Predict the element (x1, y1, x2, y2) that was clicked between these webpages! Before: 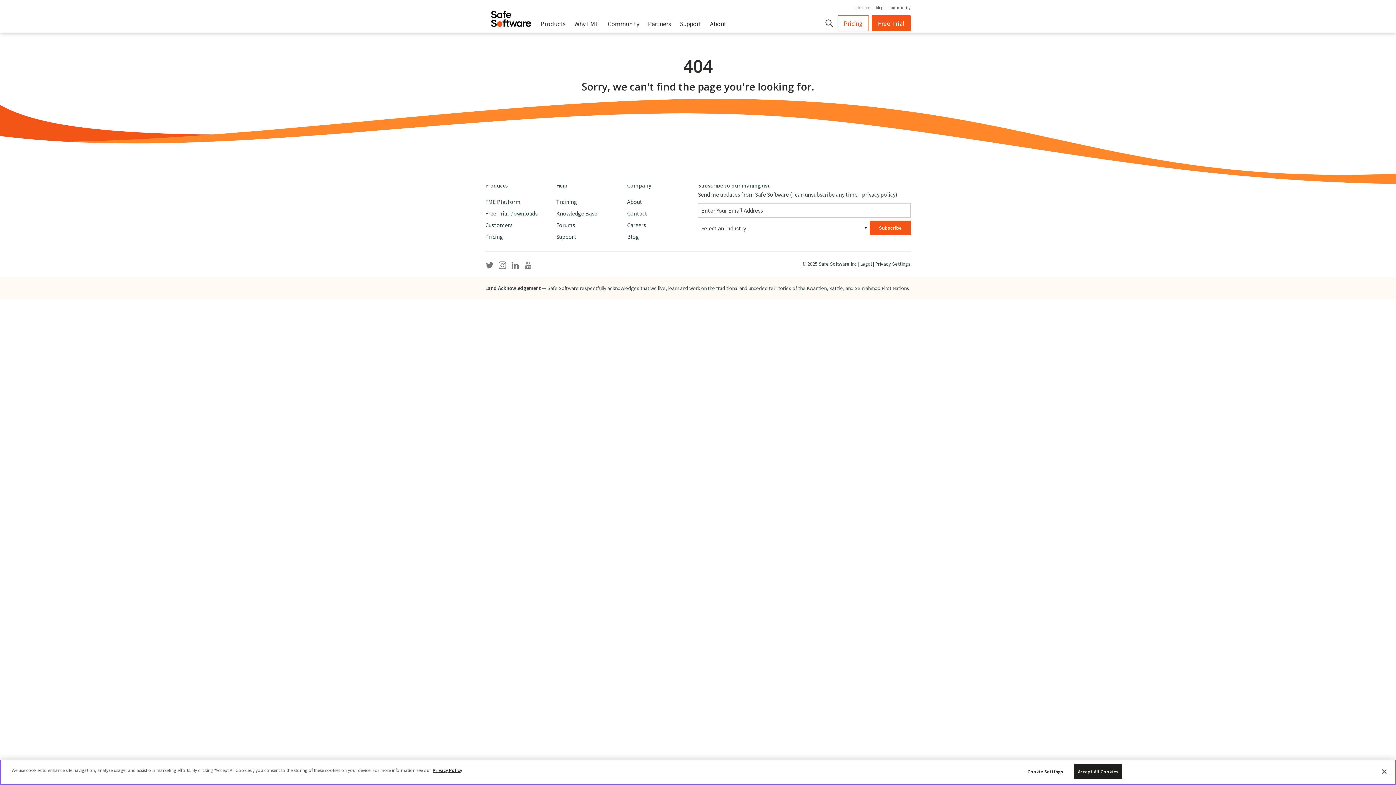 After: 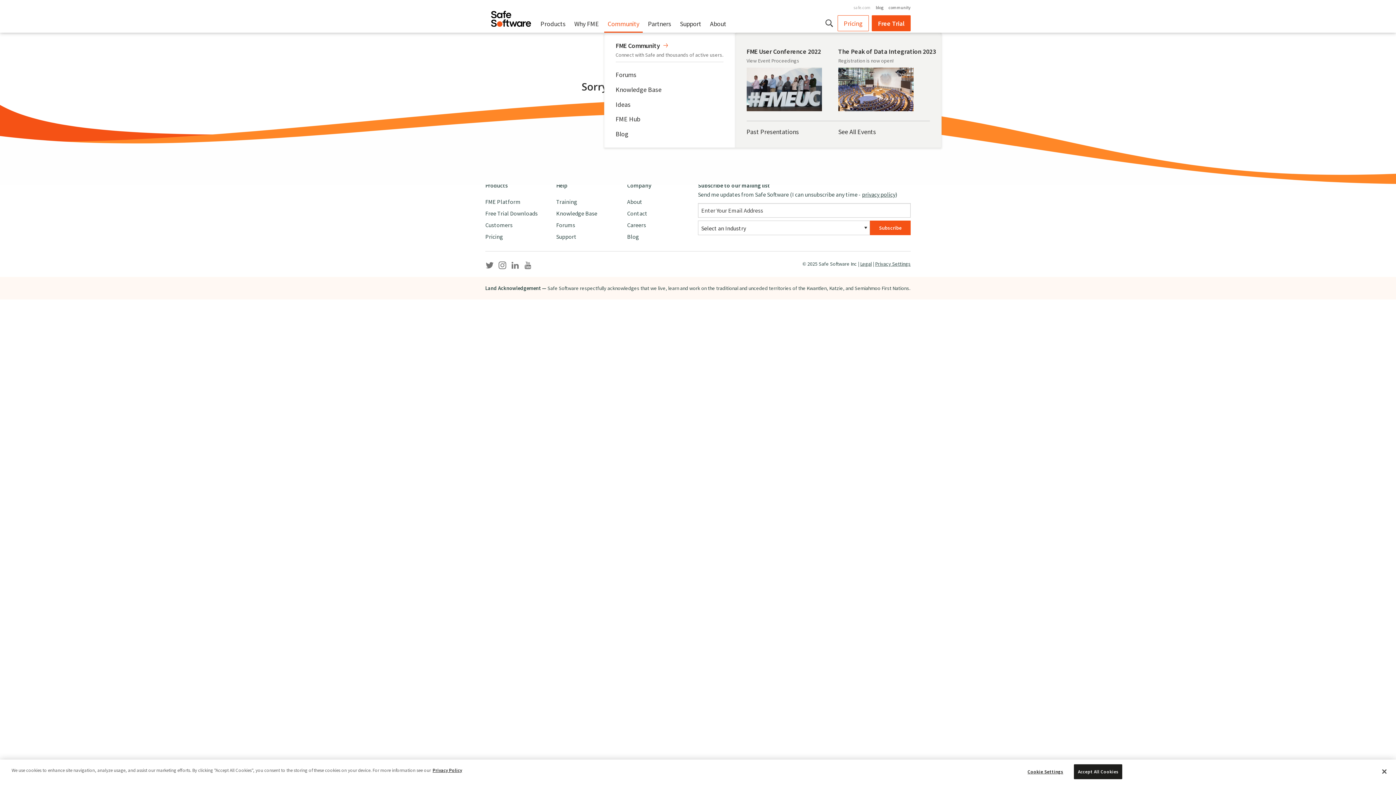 Action: label: Community bbox: (604, 15, 643, 32)